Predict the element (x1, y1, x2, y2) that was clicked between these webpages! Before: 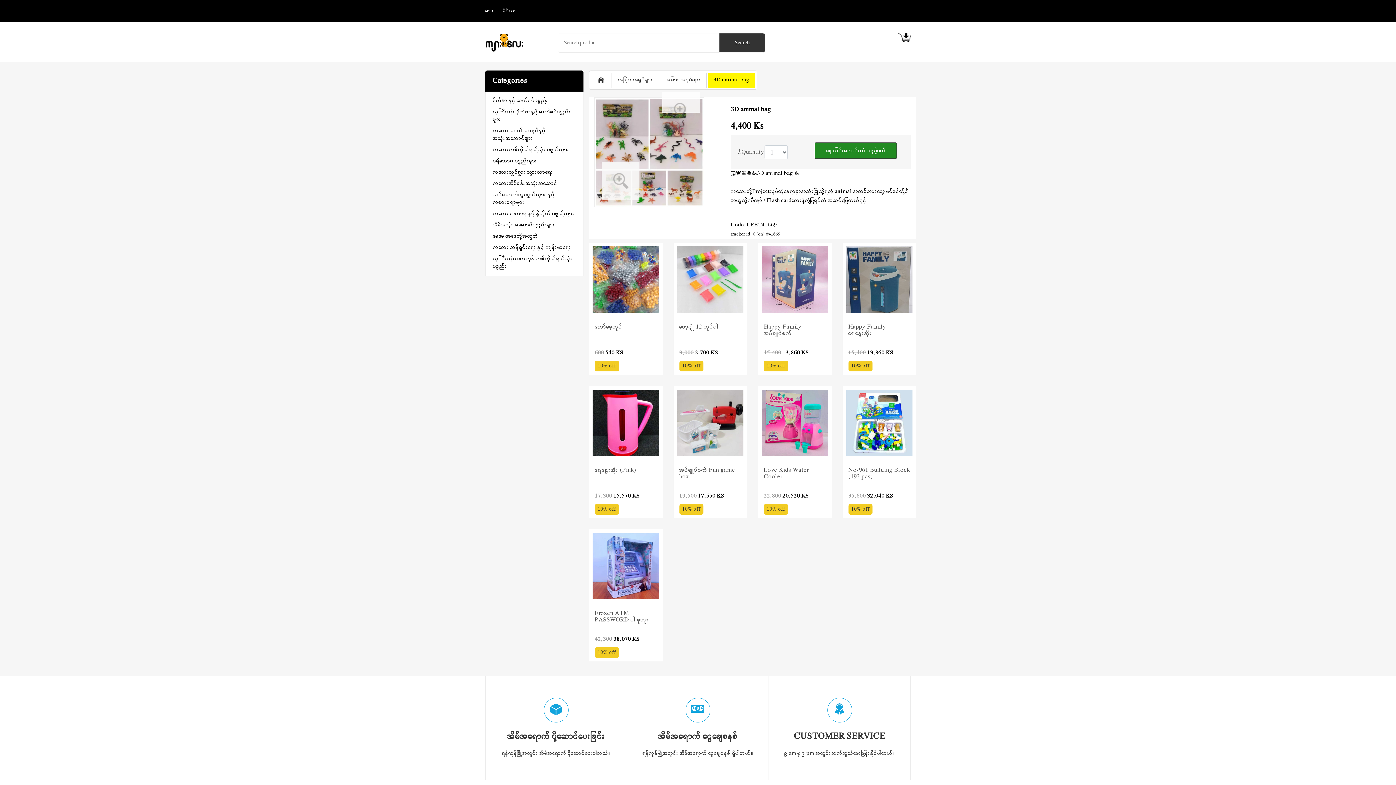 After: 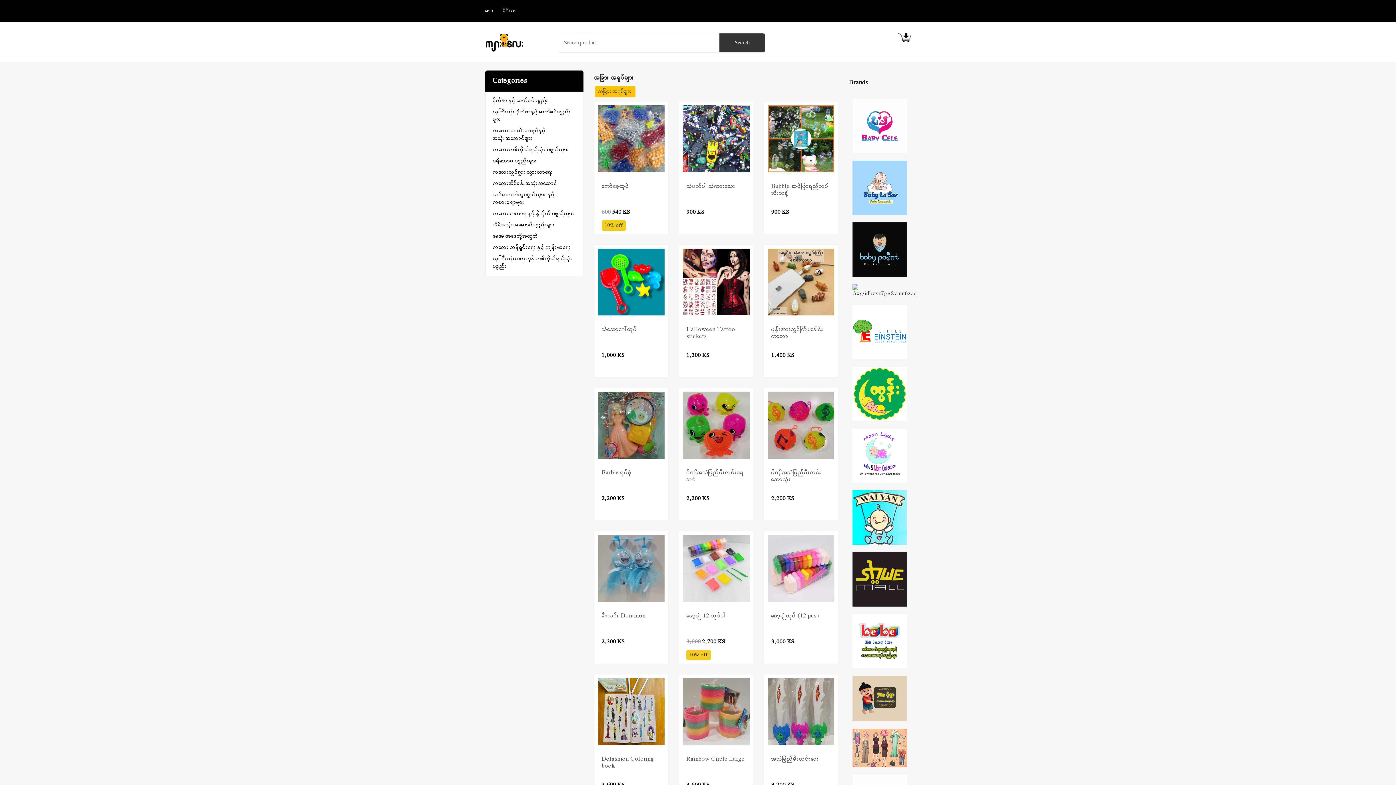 Action: label: အခြား အရုပ်များ bbox: (618, 76, 653, 83)